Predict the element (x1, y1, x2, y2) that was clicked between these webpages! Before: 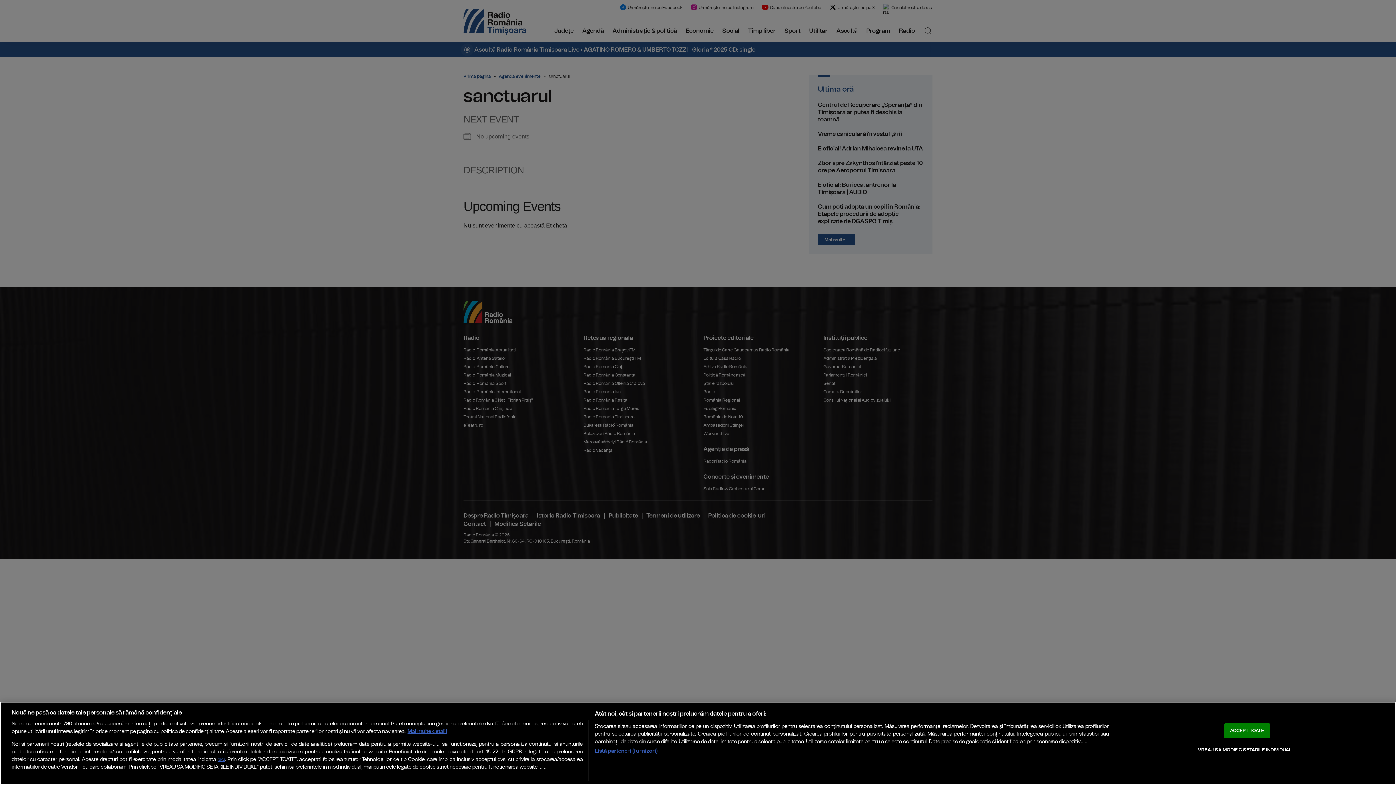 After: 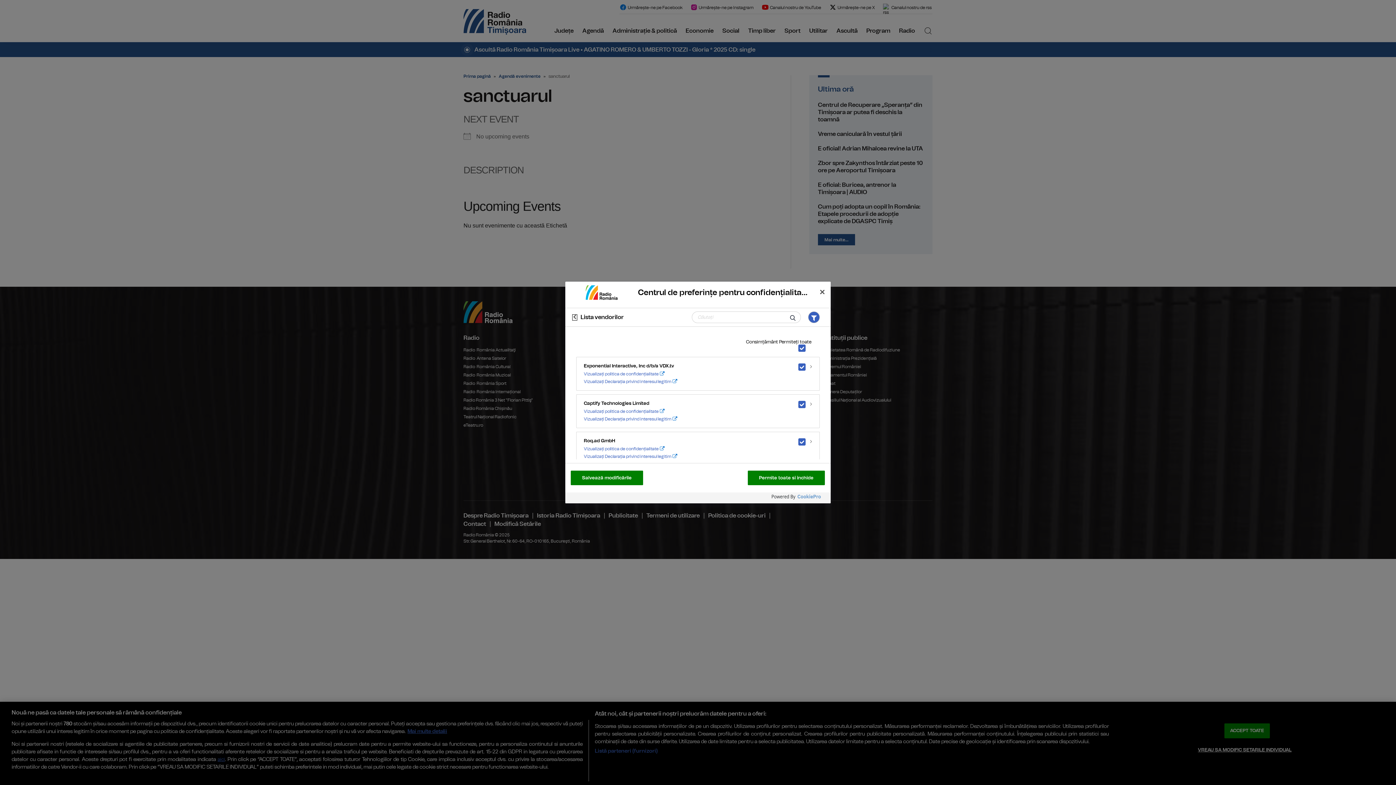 Action: label: Listă parteneri (furnizori) bbox: (594, 747, 657, 755)